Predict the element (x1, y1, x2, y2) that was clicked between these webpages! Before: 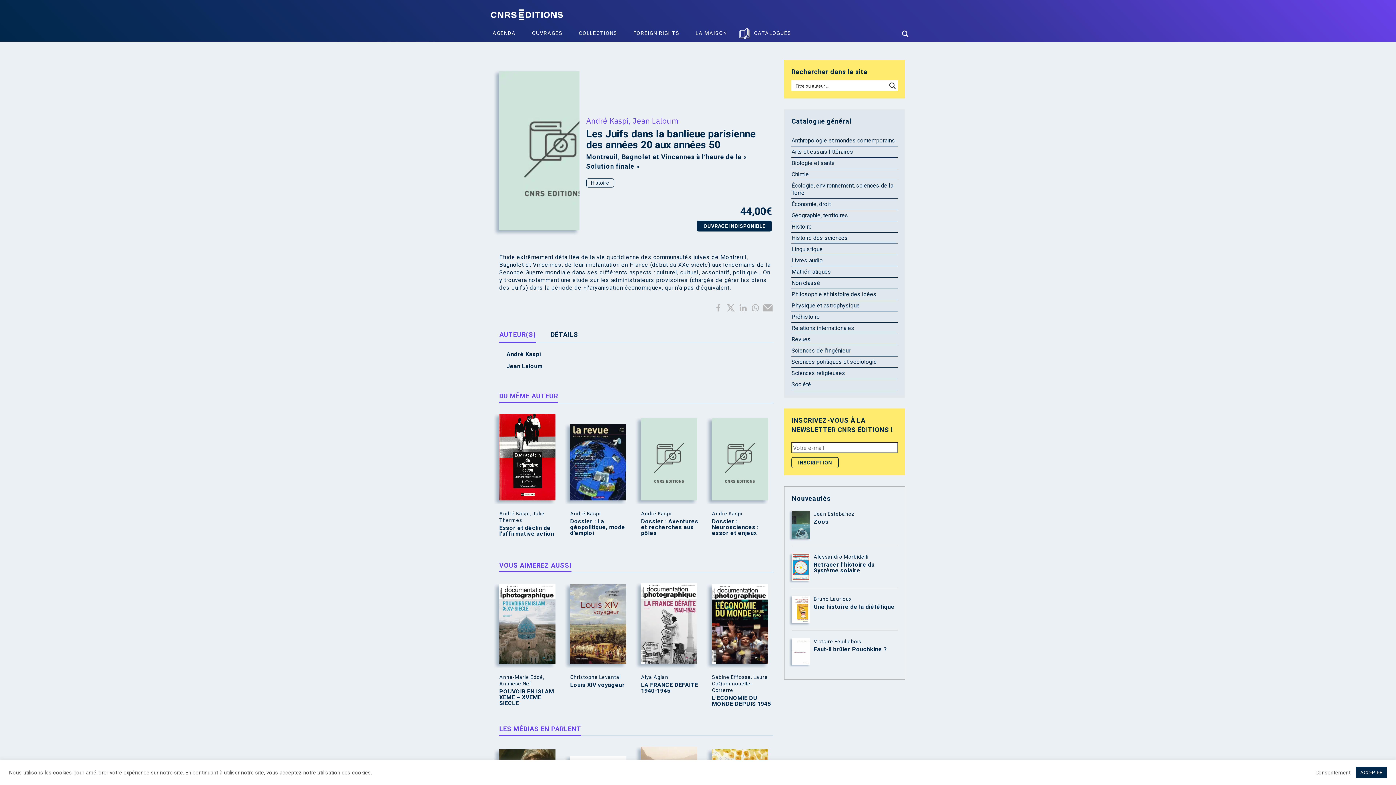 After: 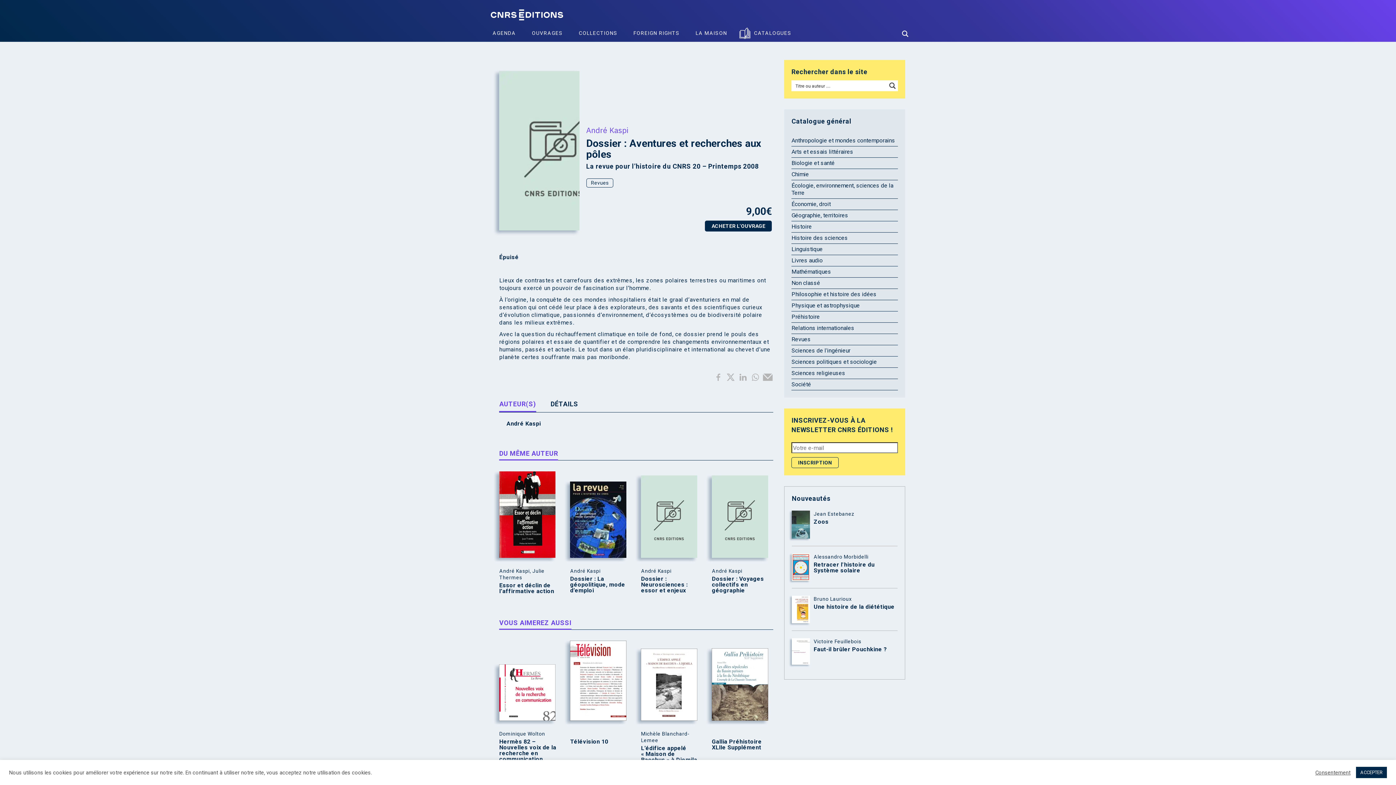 Action: bbox: (641, 518, 701, 536) label: Dossier : Aventures et recherches aux pôles